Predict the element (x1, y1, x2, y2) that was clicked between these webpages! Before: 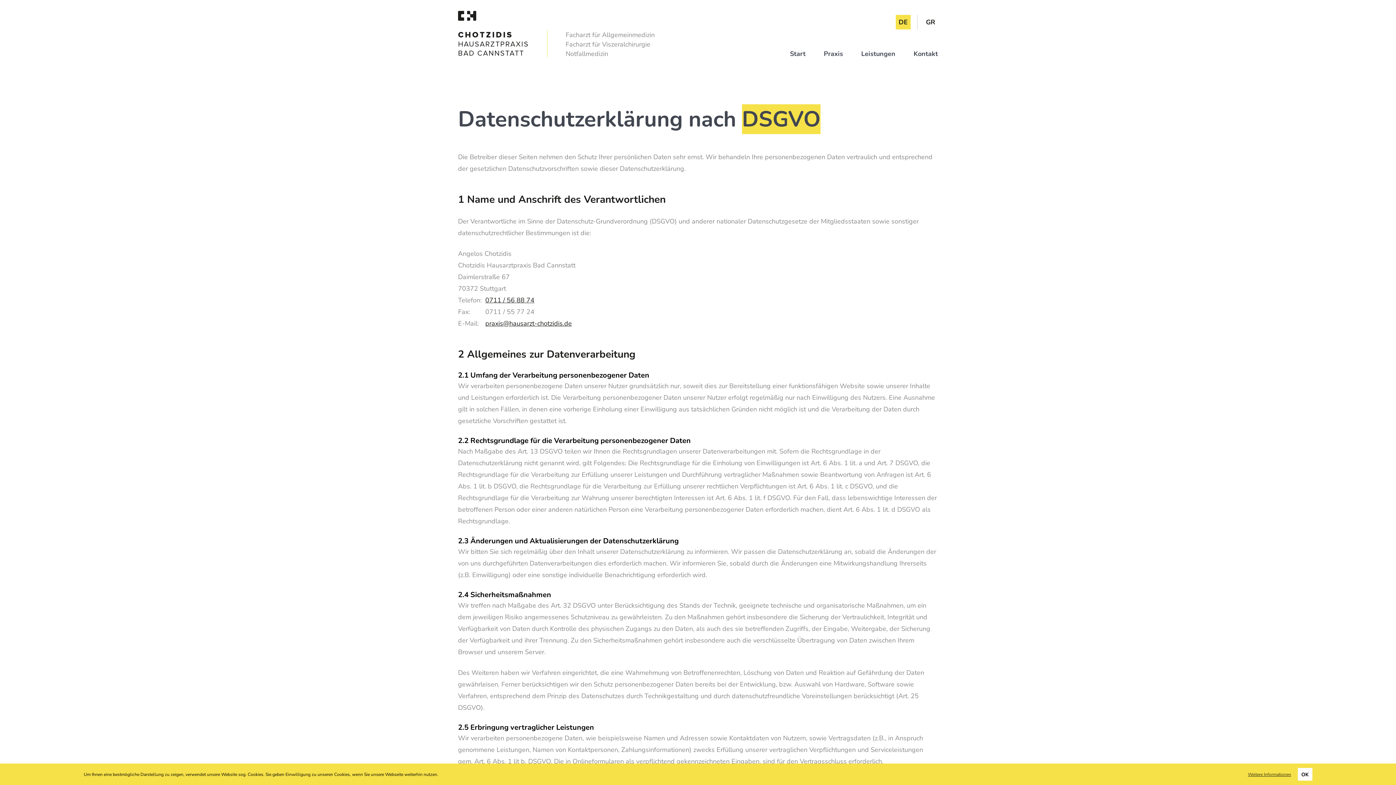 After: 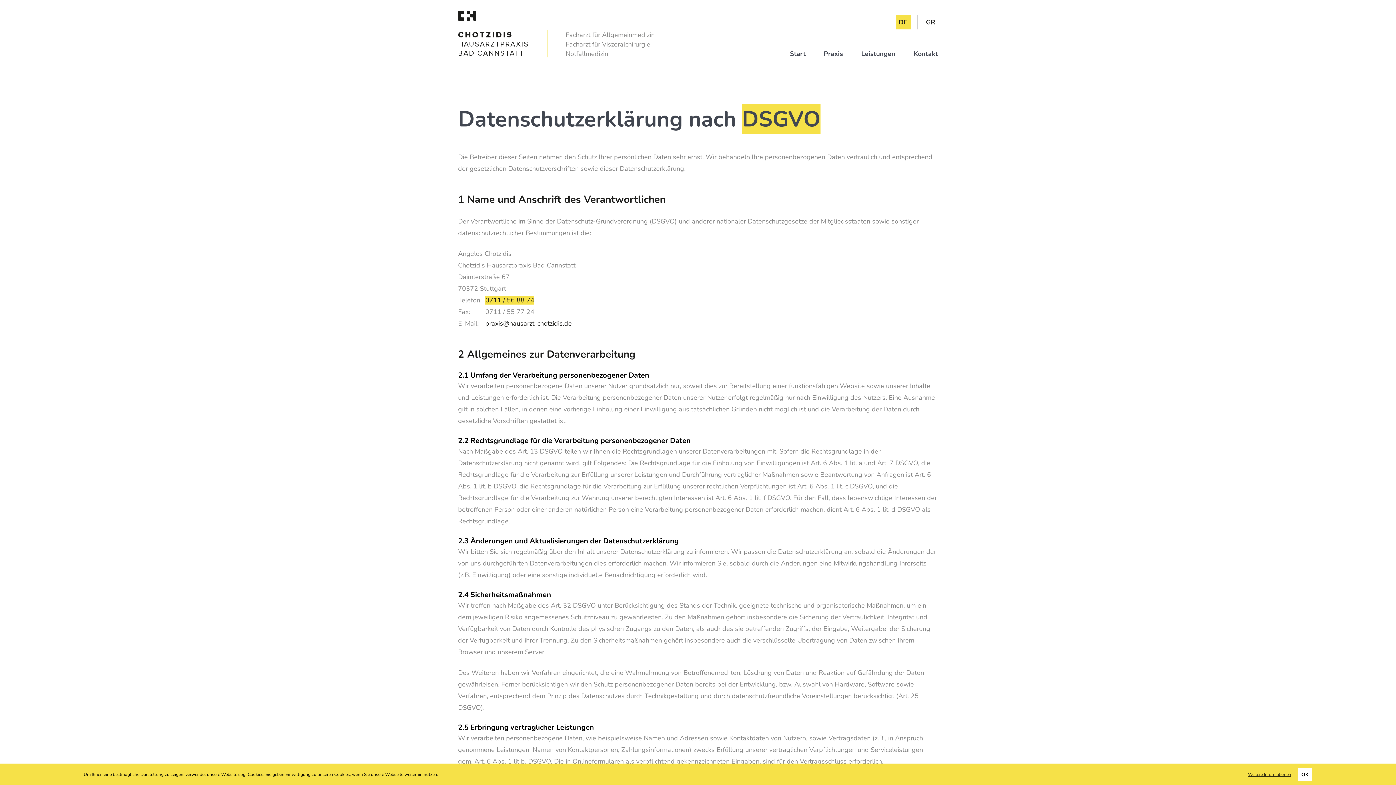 Action: bbox: (485, 296, 534, 304) label: 0711 / 56 88 74